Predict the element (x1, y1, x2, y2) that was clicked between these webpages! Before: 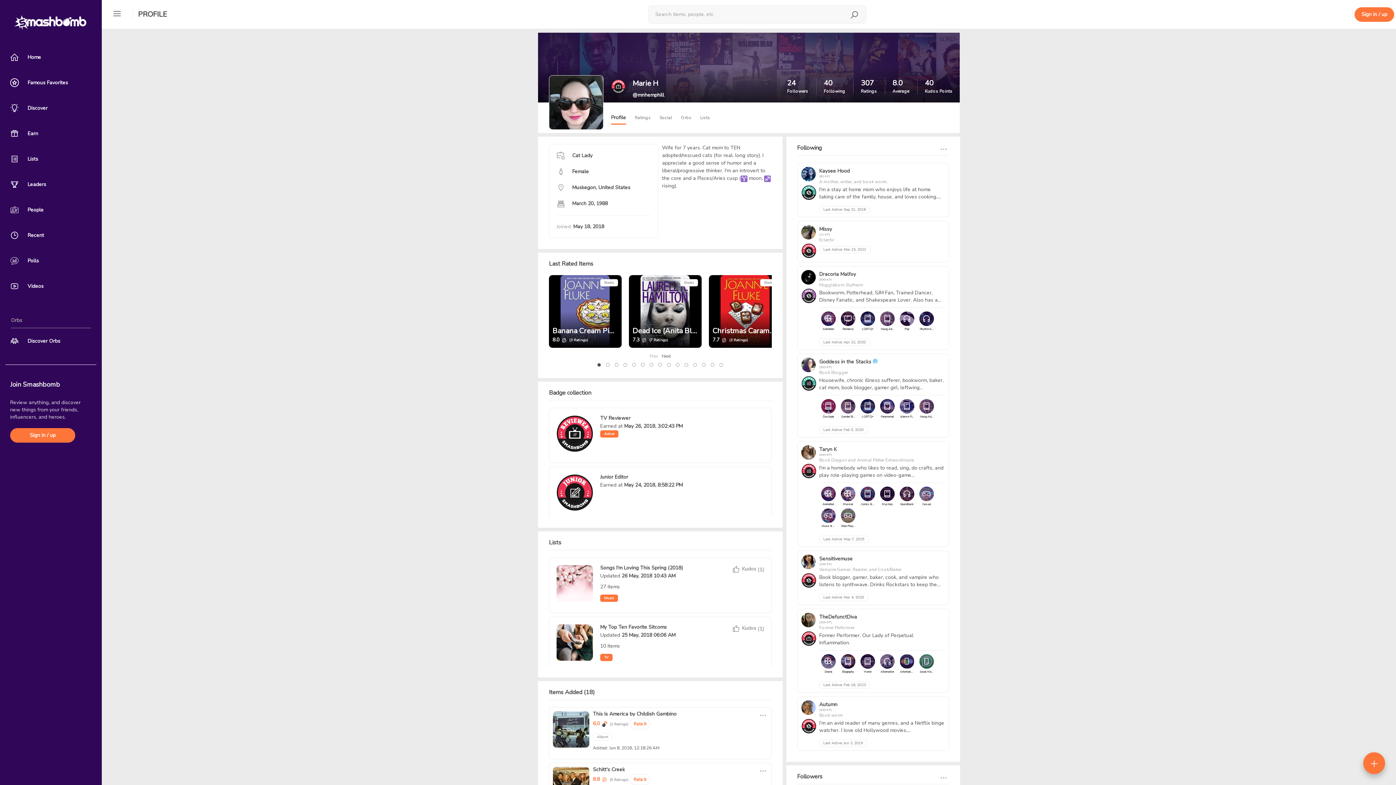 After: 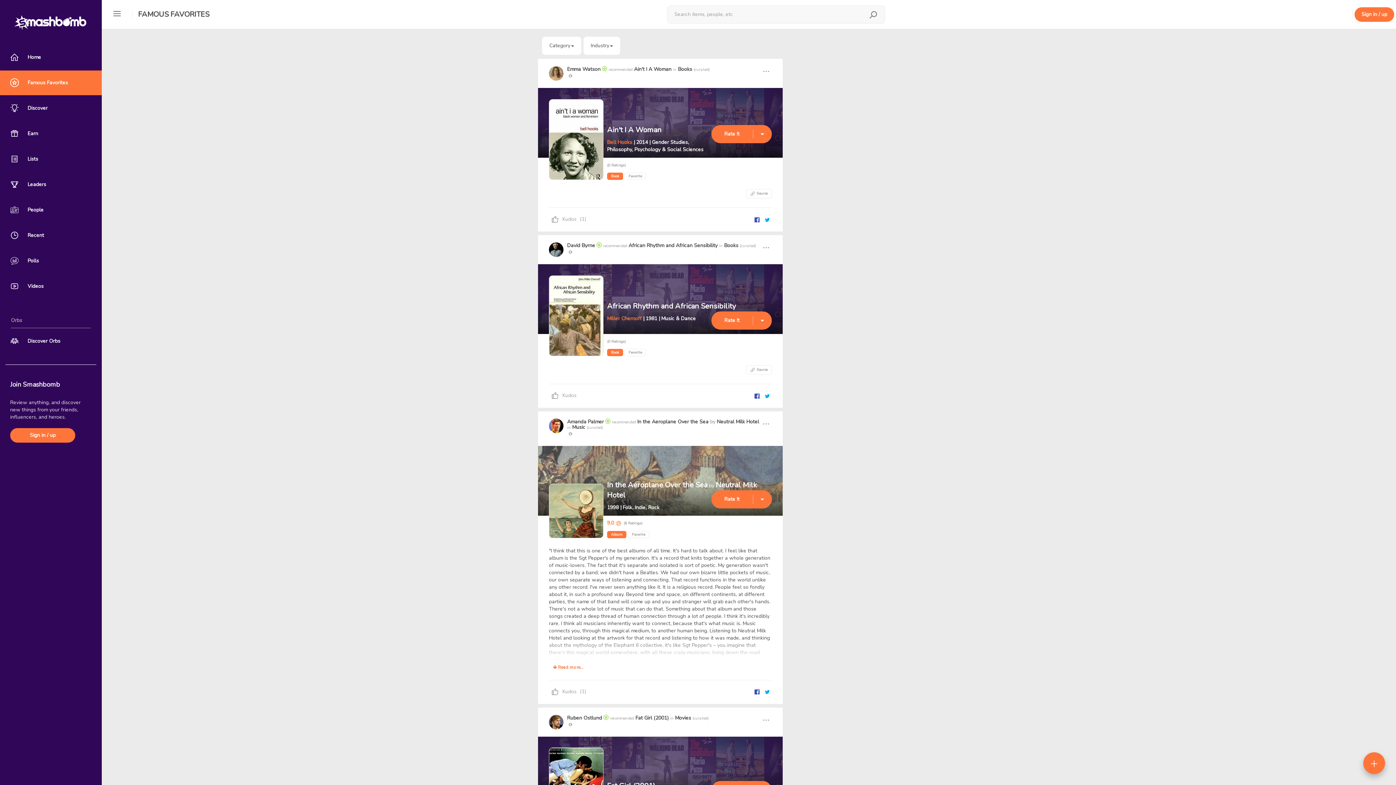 Action: bbox: (0, 70, 101, 95) label:  Famous Favorites